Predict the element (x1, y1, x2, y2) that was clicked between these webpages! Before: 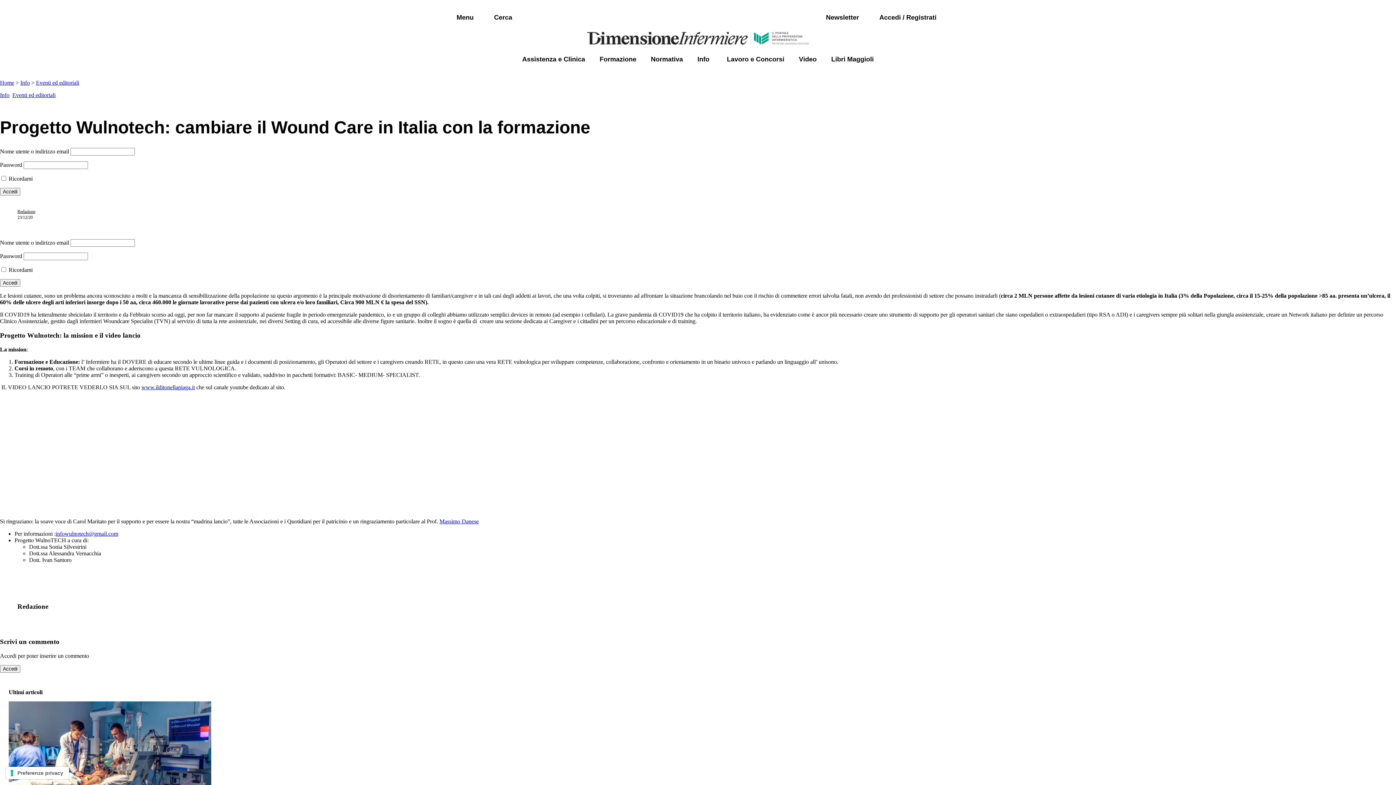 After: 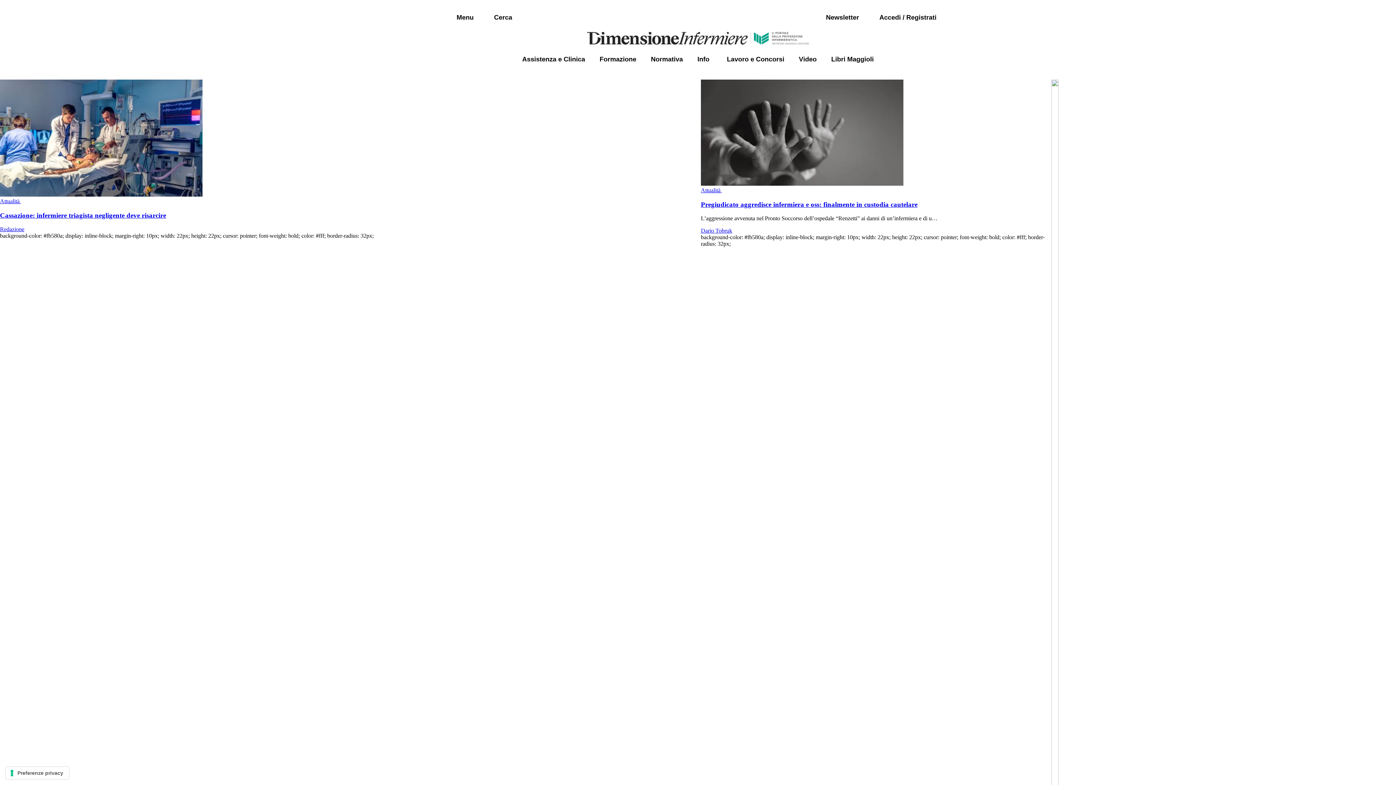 Action: bbox: (587, 32, 809, 44)